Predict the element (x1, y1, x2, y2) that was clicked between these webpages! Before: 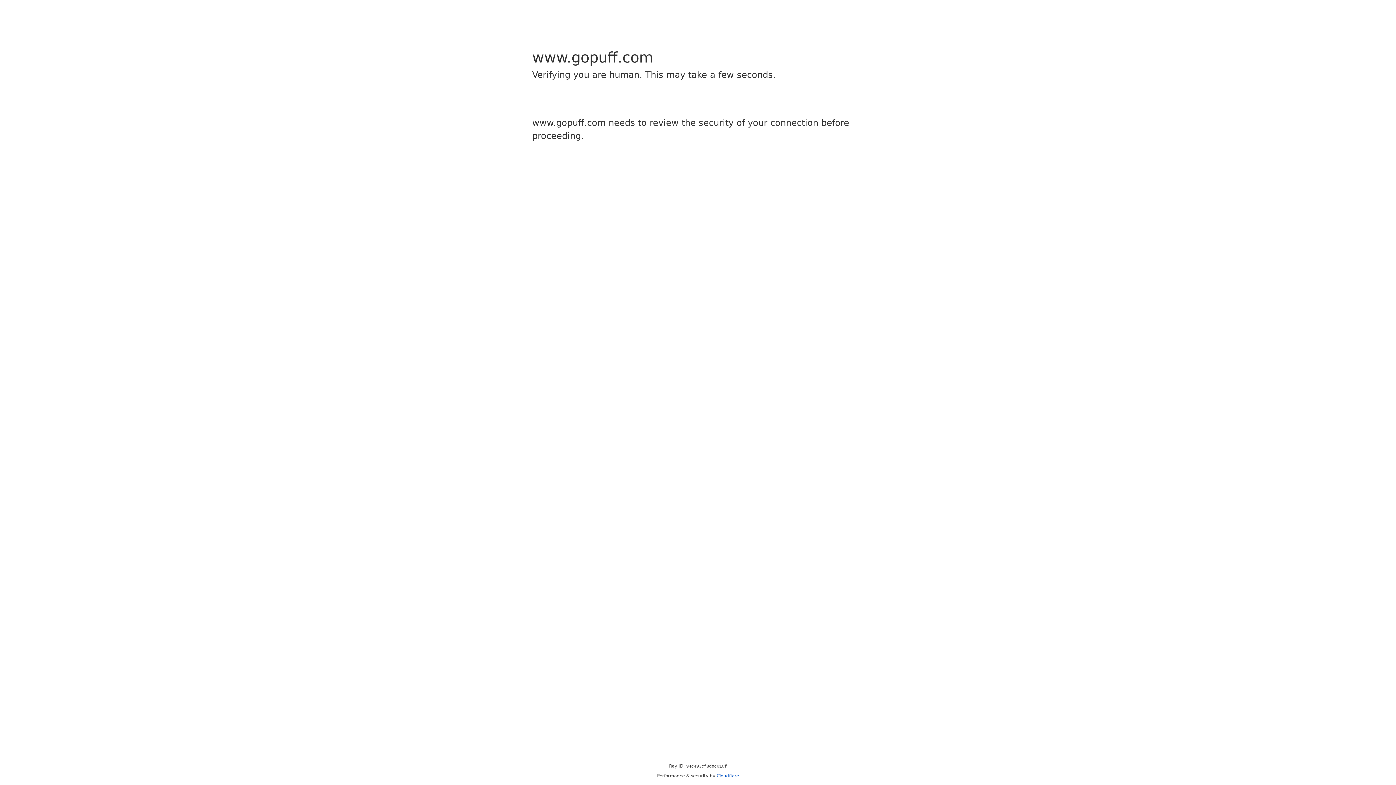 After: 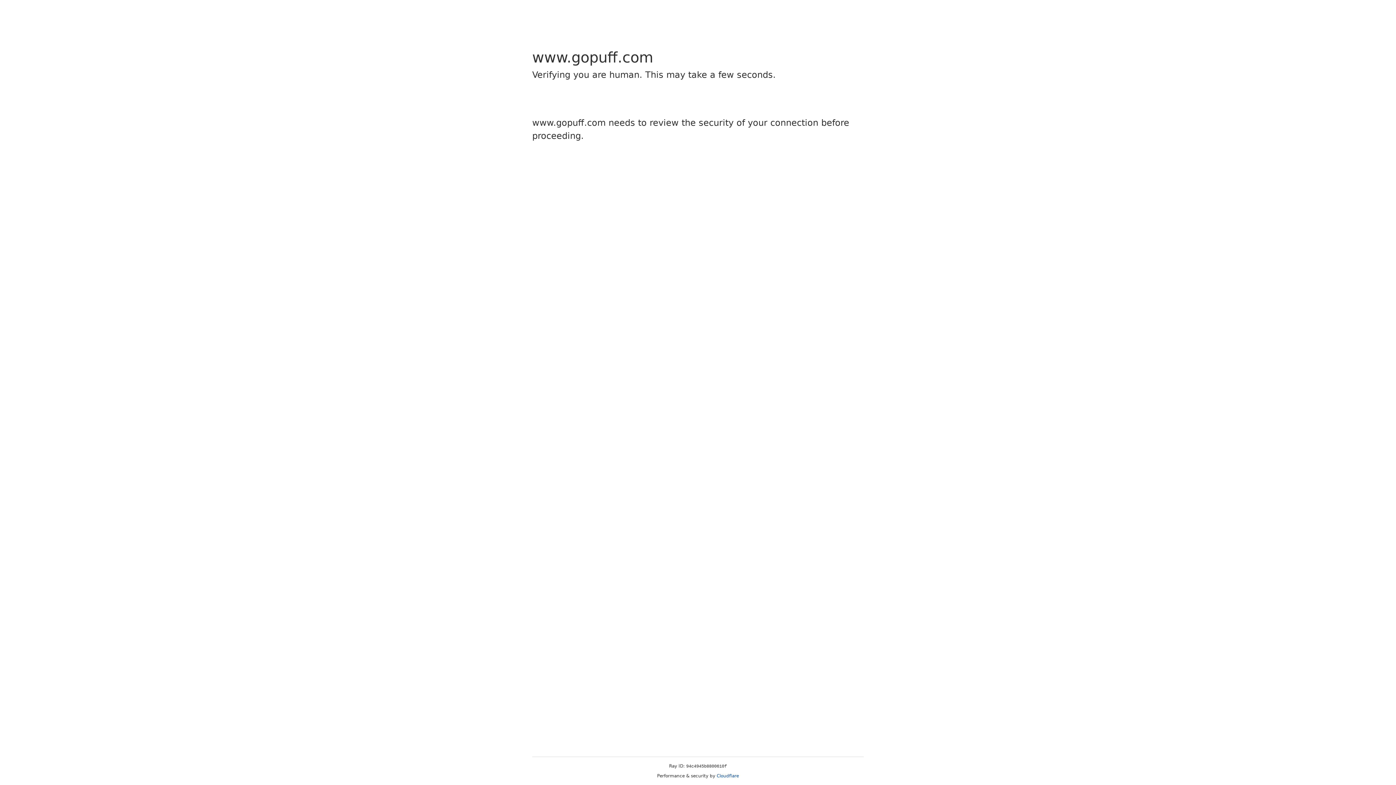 Action: label: Cloudflare bbox: (716, 773, 739, 778)